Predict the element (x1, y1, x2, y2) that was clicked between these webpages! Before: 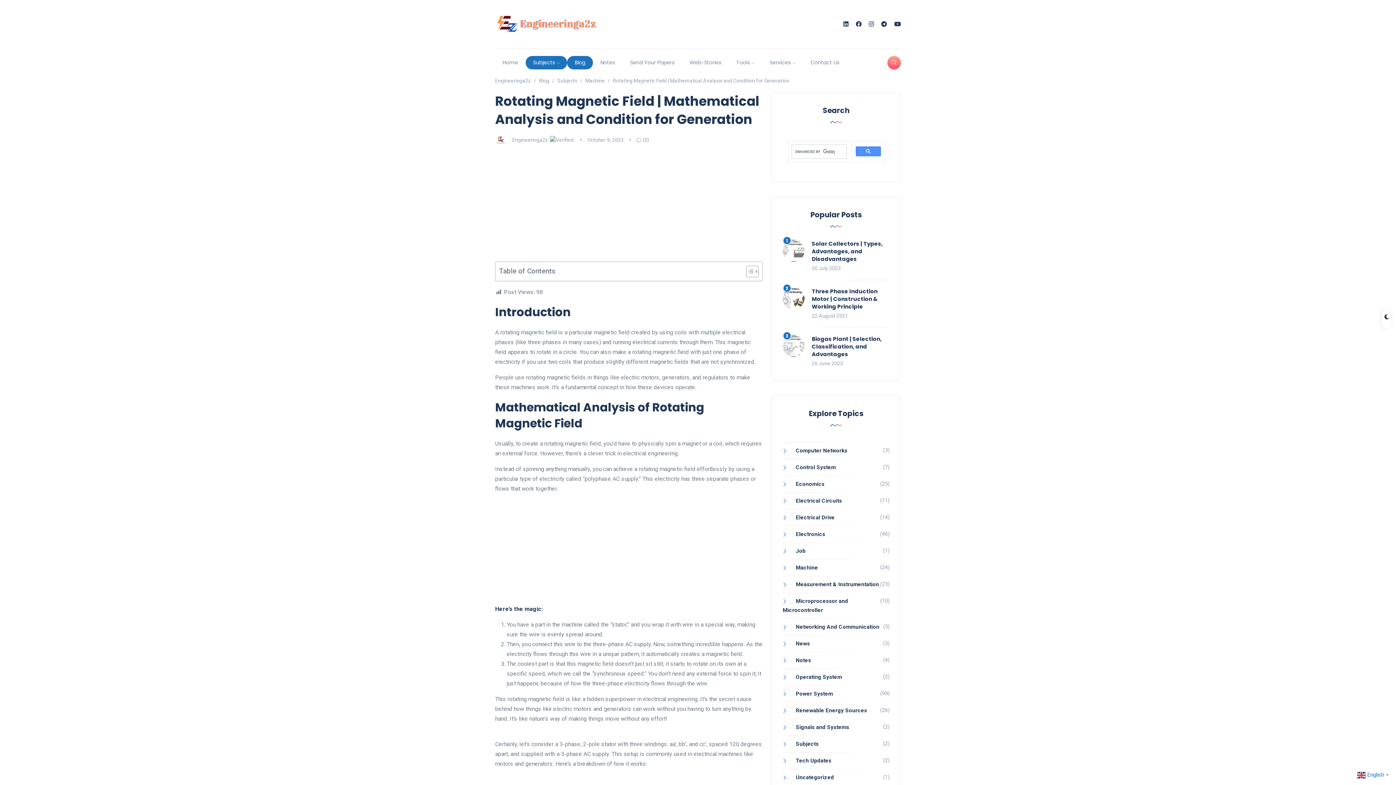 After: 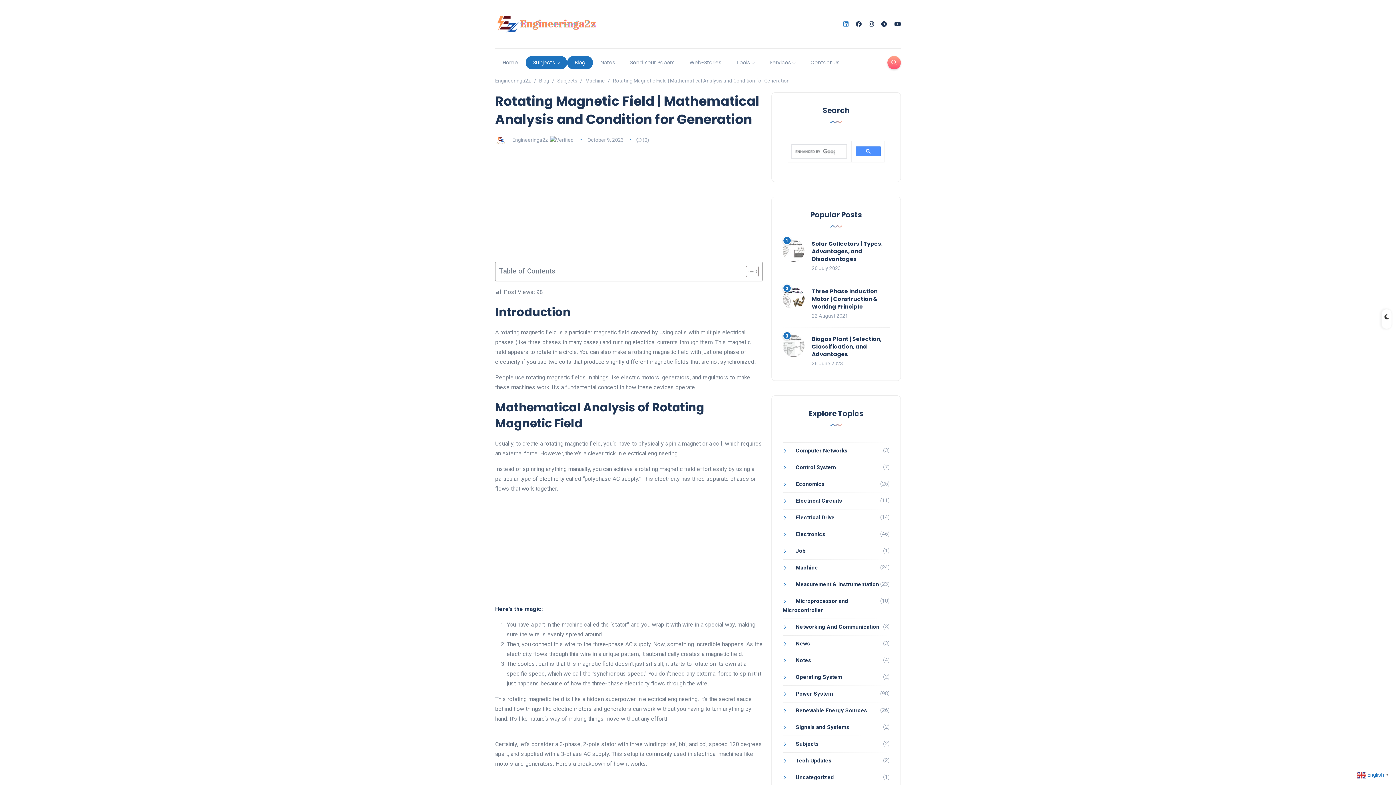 Action: bbox: (843, 20, 848, 27)